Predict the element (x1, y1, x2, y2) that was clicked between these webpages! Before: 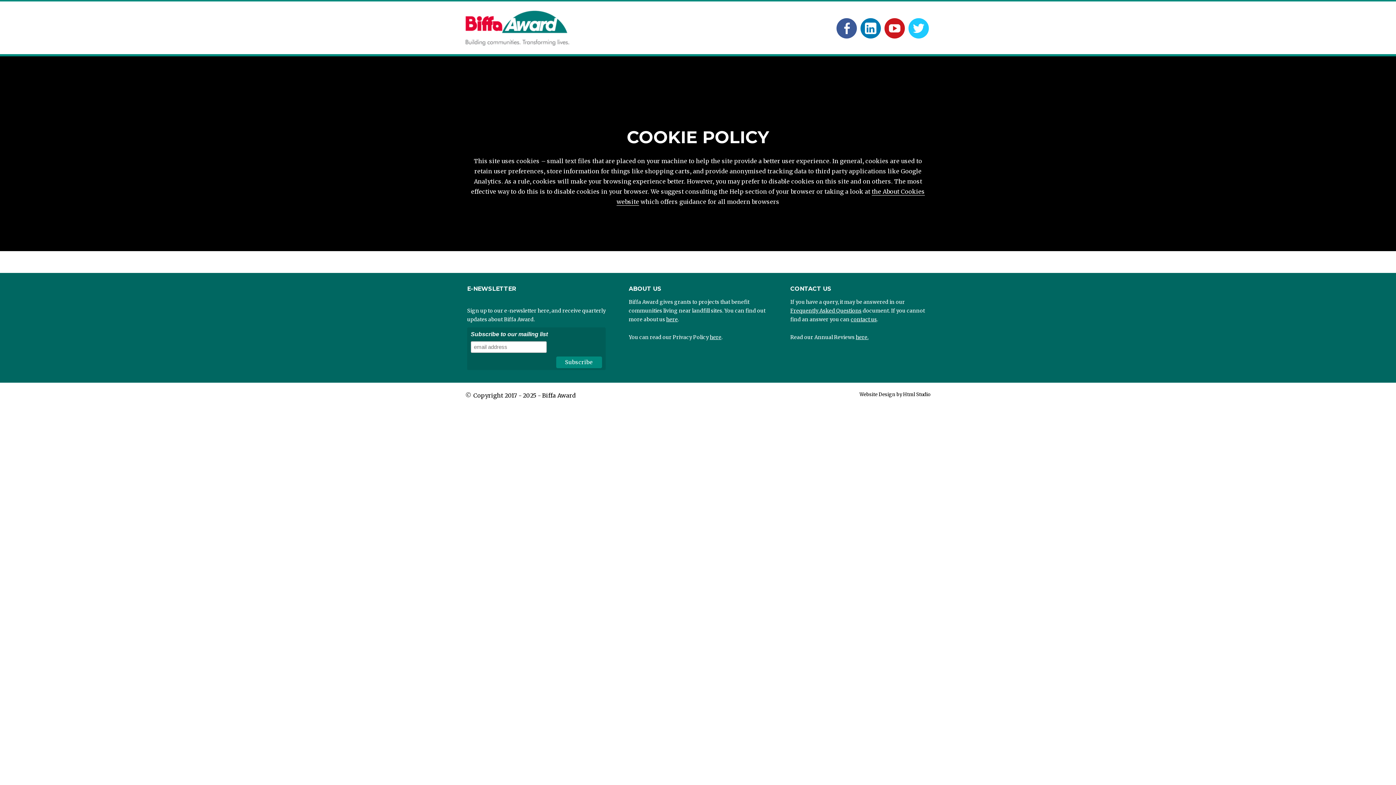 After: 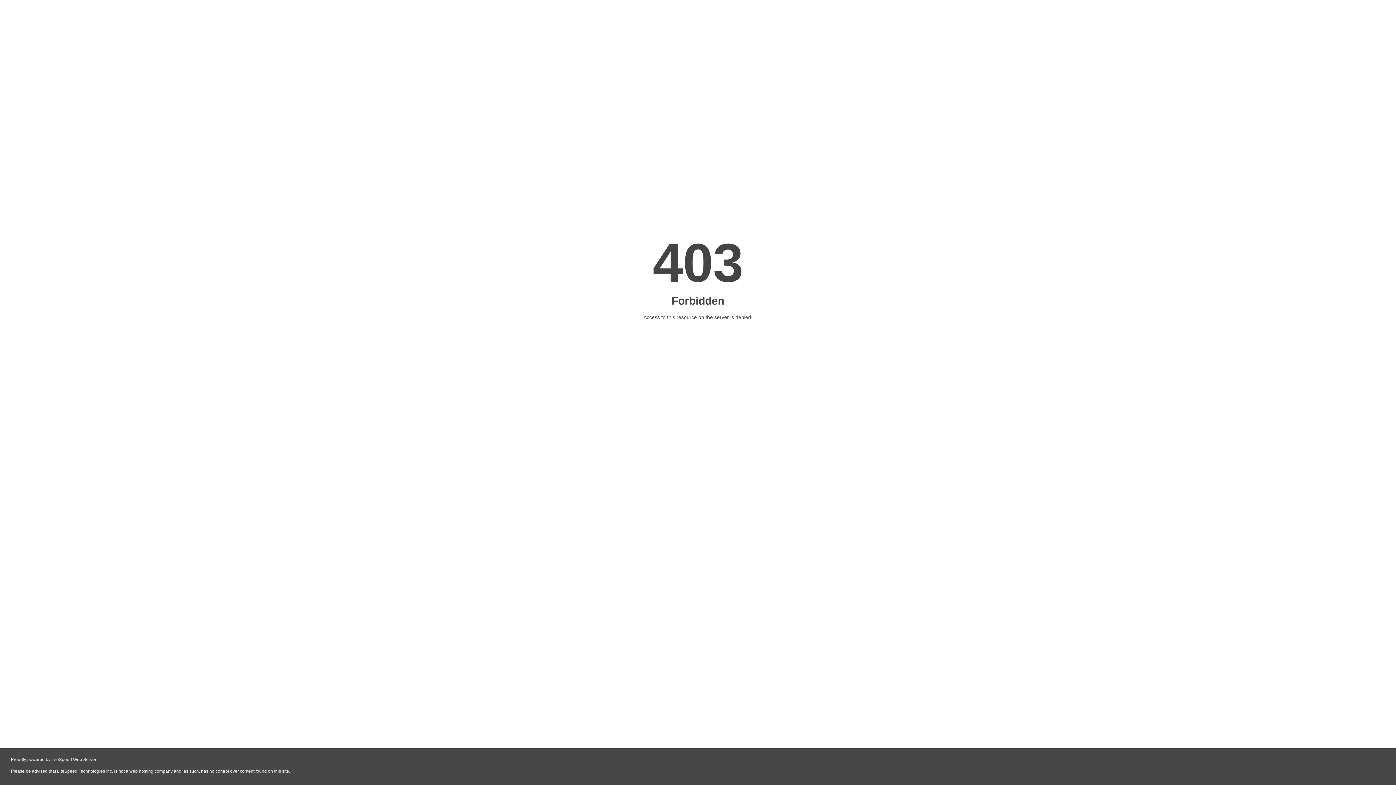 Action: bbox: (859, 390, 930, 398) label: Website Design by Html Studio